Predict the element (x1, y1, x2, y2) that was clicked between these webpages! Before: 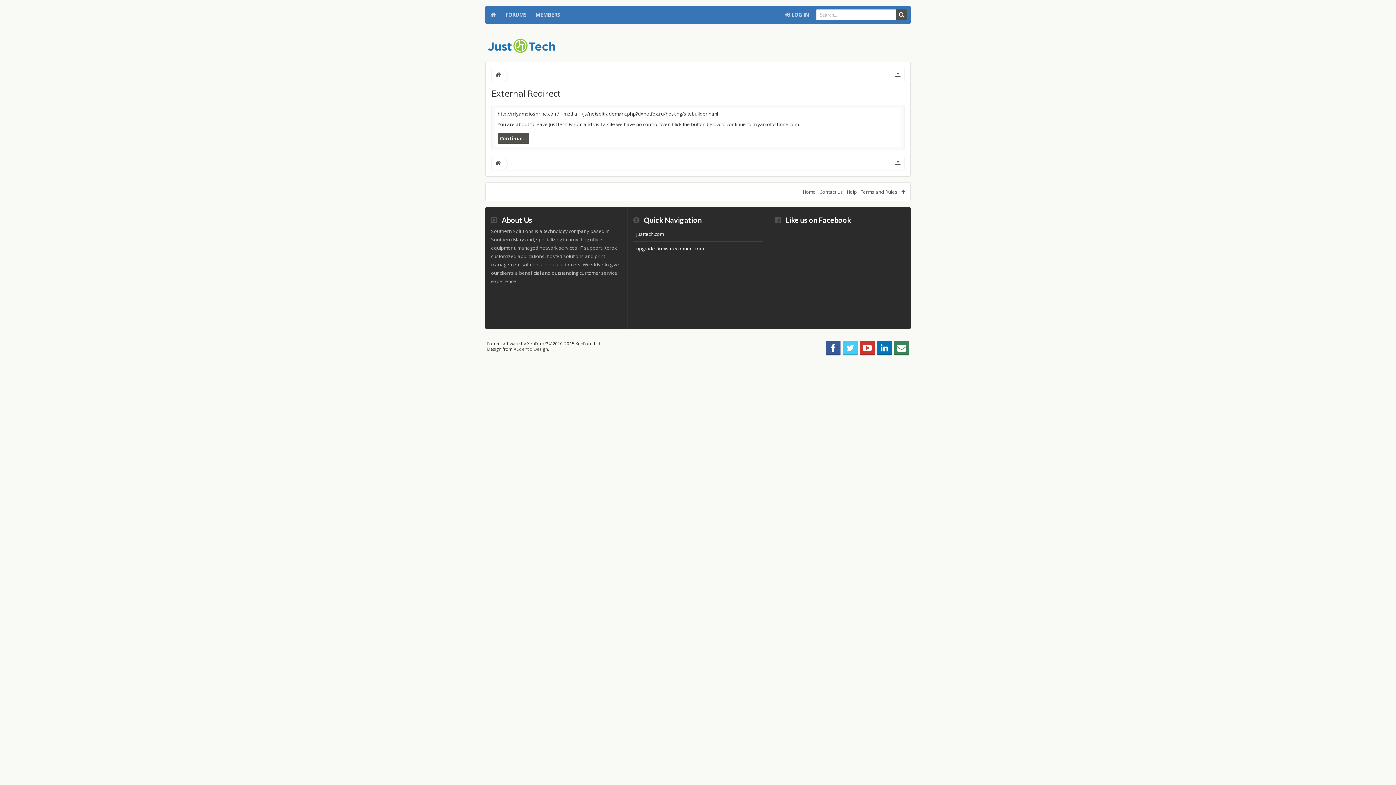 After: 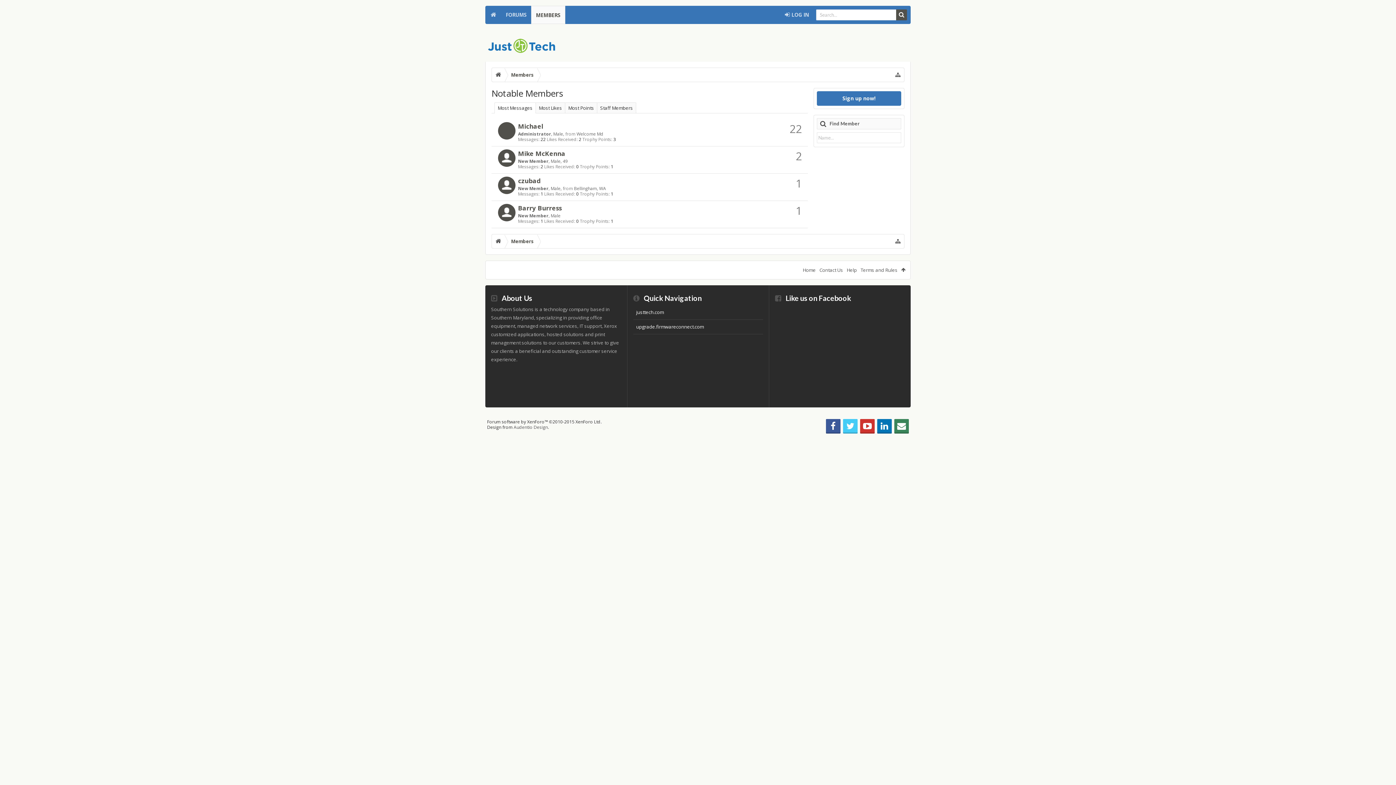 Action: bbox: (531, 5, 564, 24) label: MEMBERS